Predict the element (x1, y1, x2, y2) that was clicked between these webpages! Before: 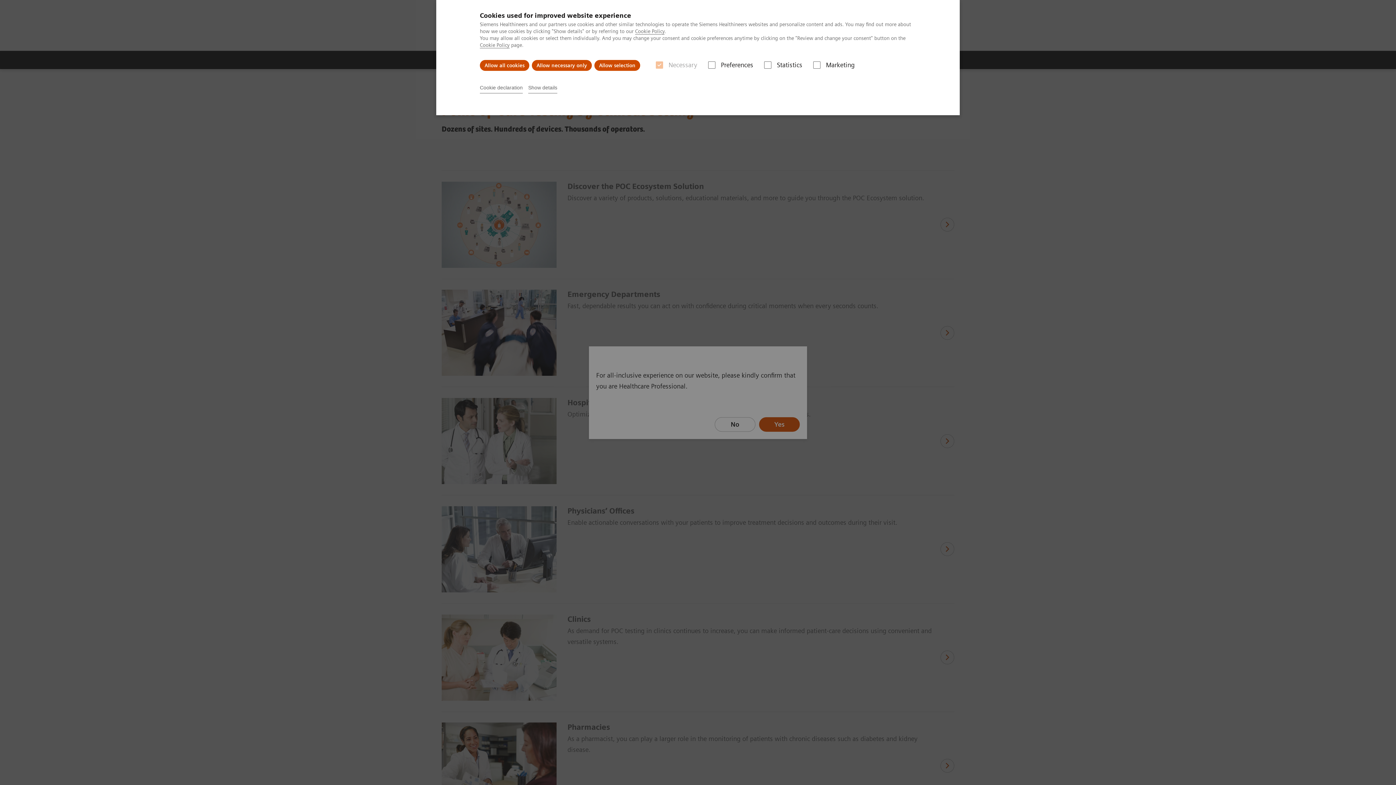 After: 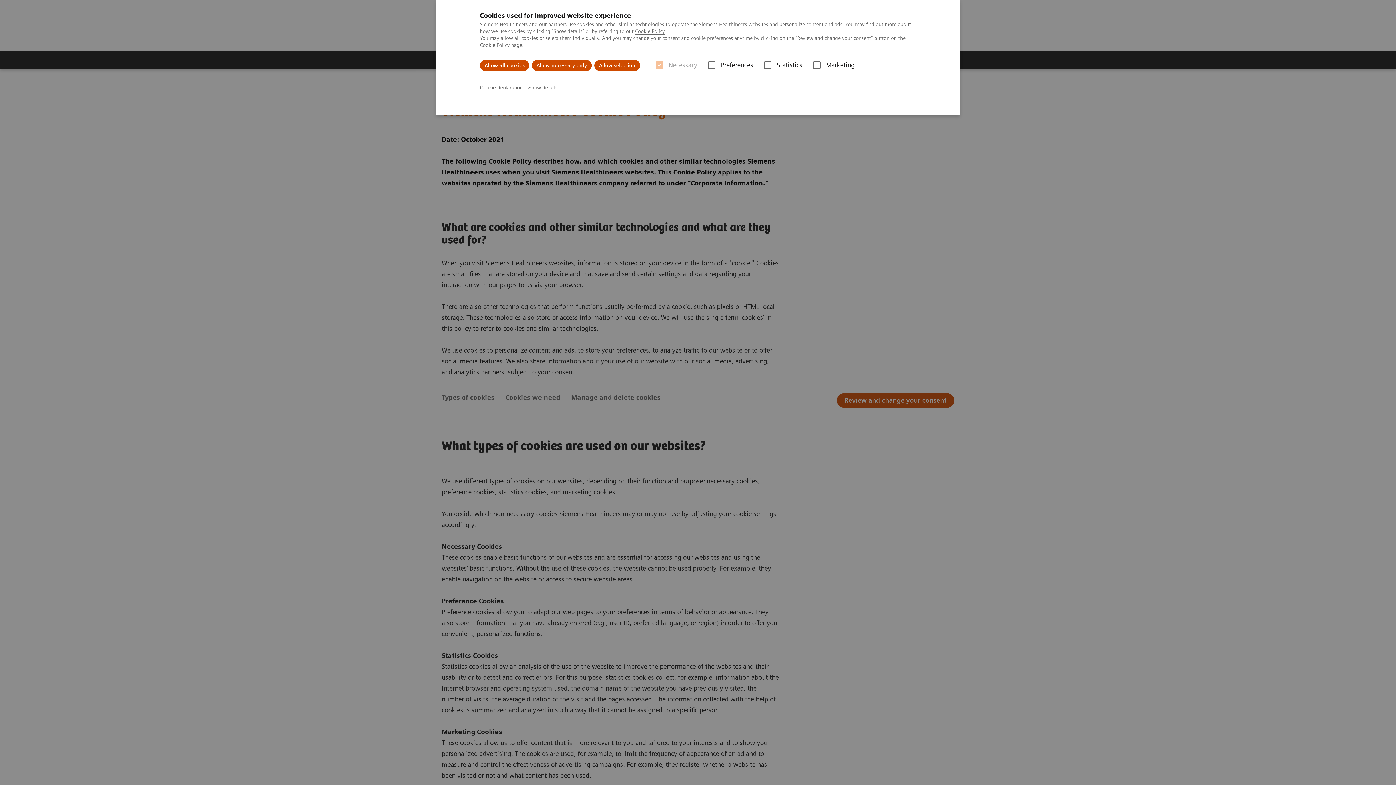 Action: label: Cookie Policy bbox: (480, 42, 509, 48)